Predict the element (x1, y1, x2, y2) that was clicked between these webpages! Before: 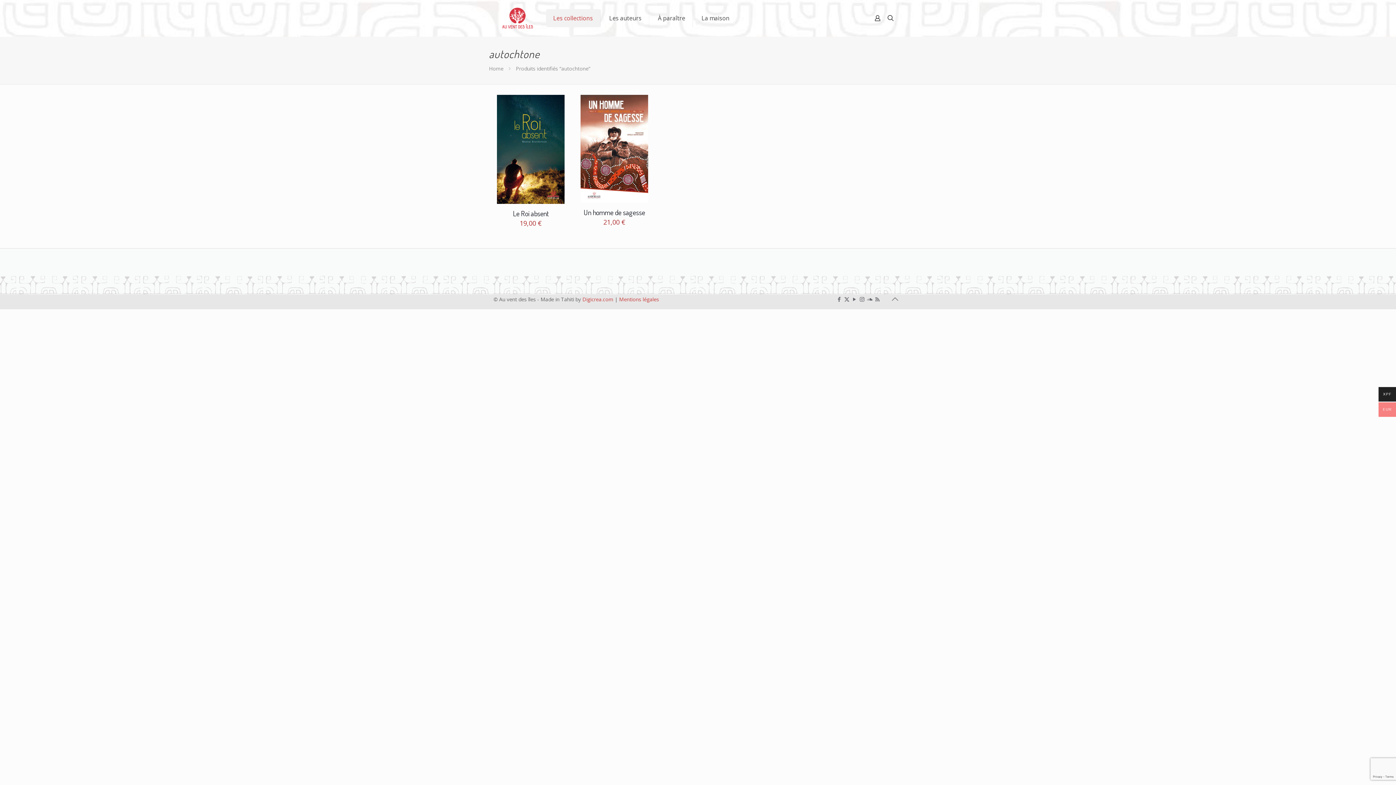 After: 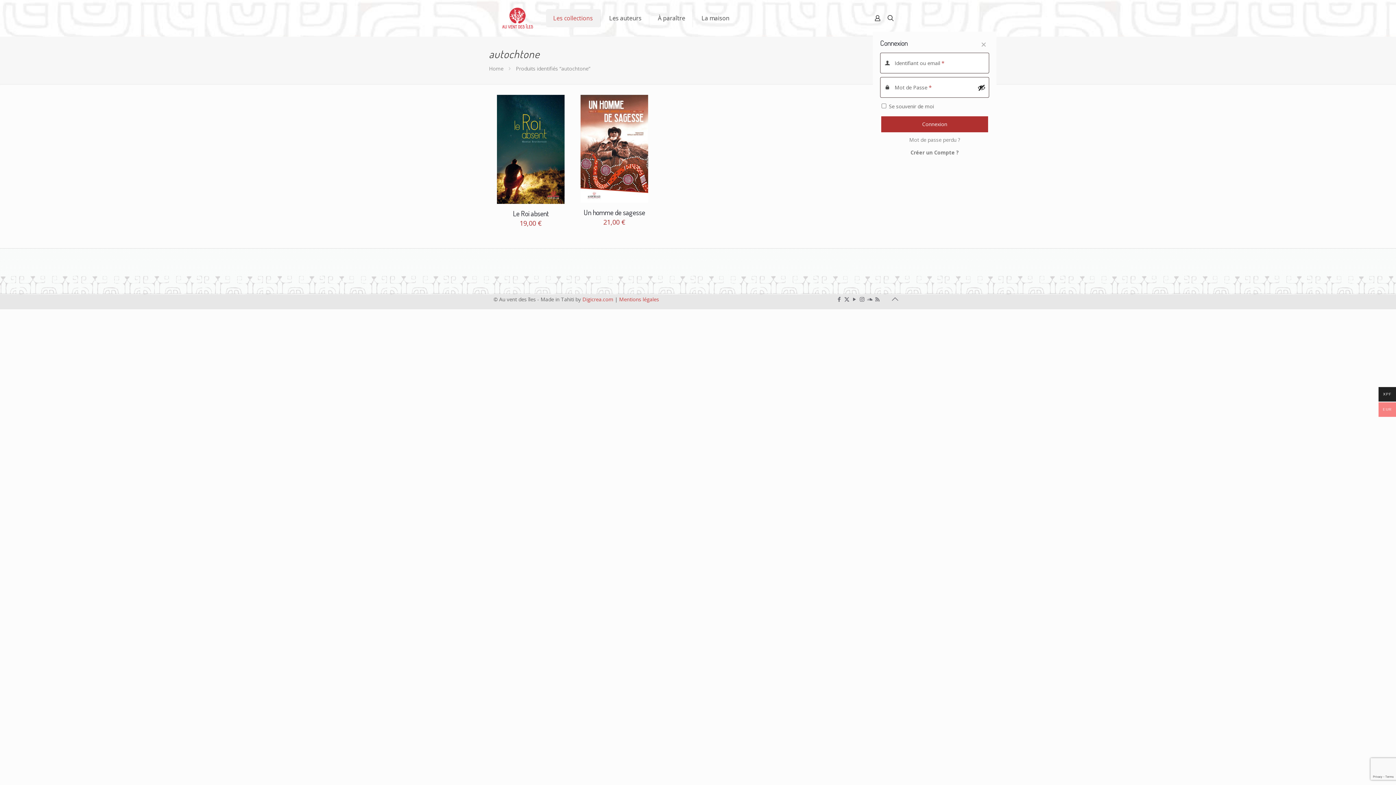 Action: bbox: (873, 13, 882, 22)